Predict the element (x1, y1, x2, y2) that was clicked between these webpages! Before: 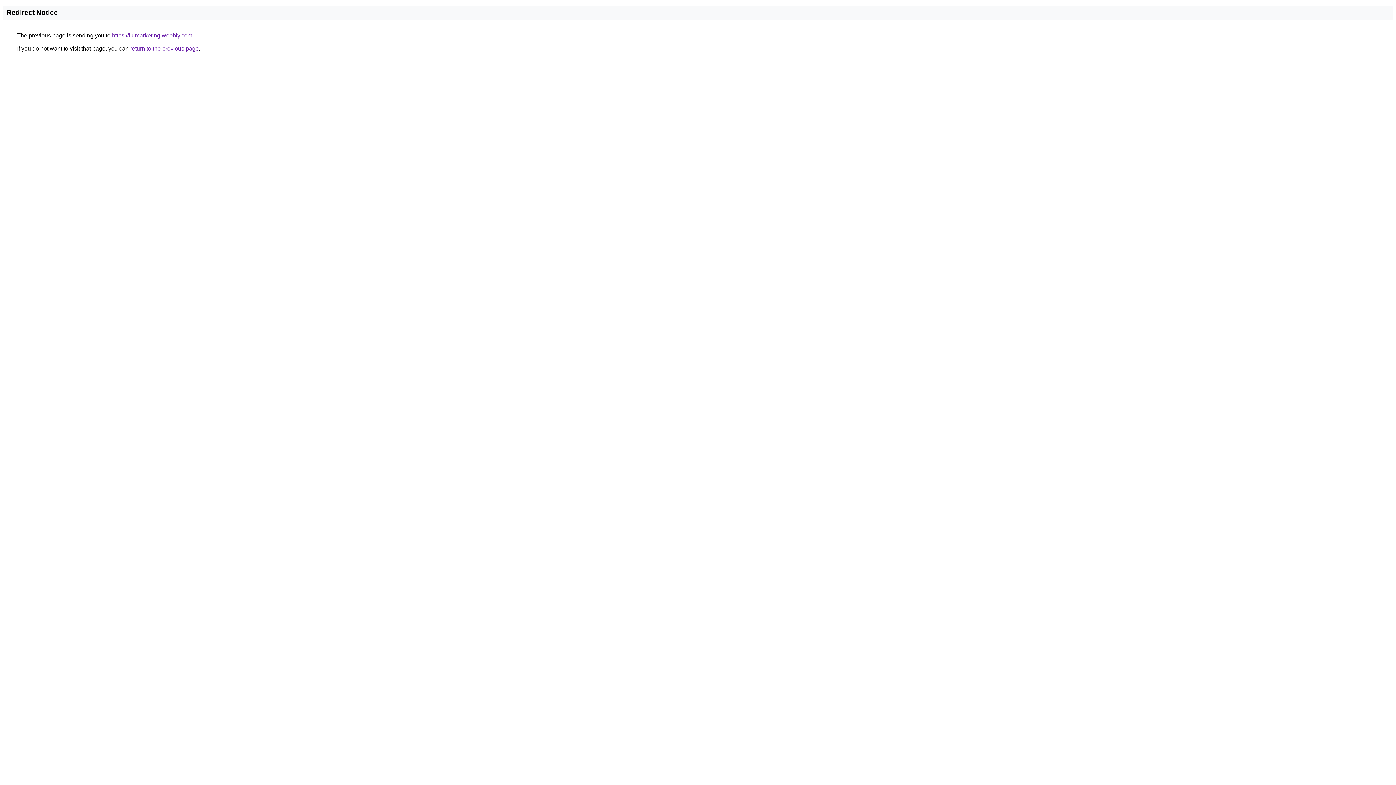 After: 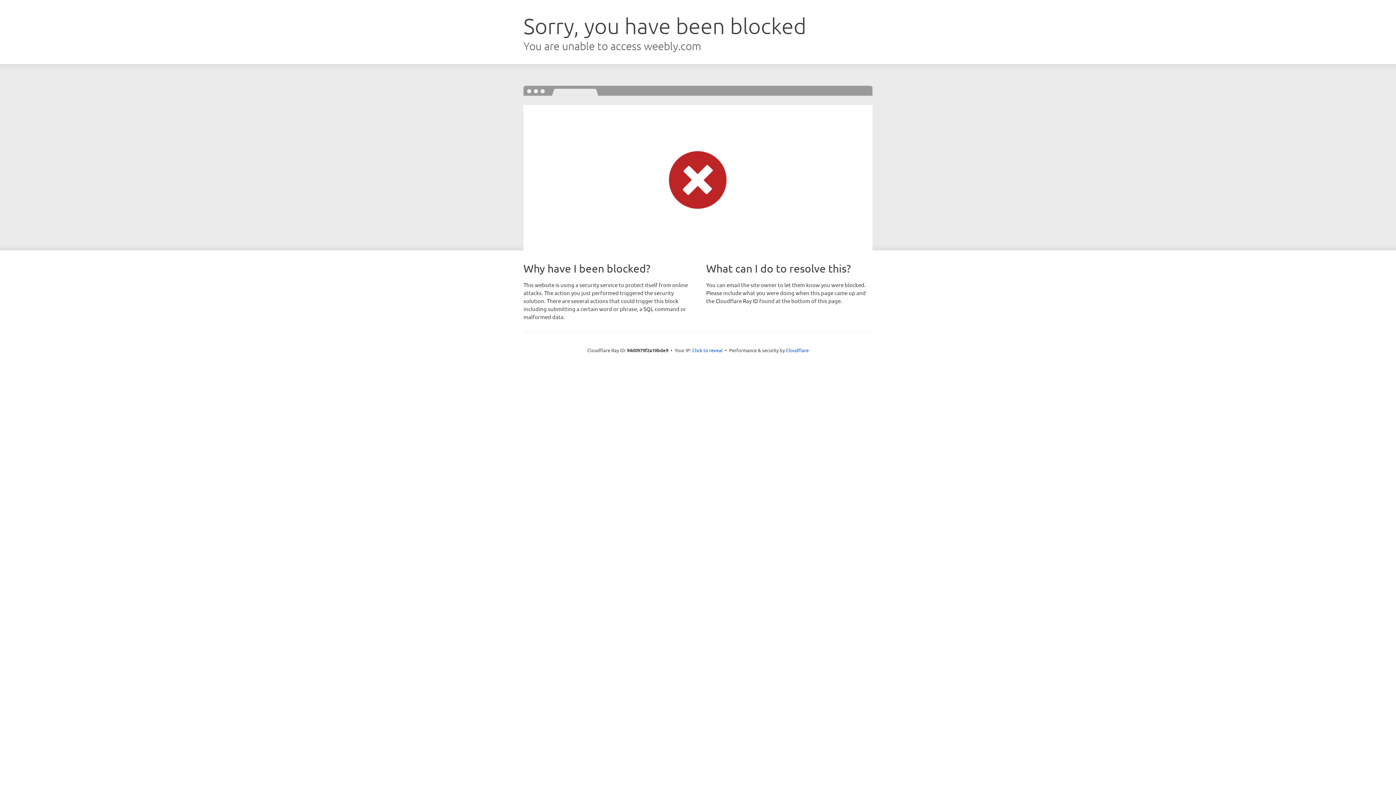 Action: label: https://fulmarketing.weebly.com bbox: (112, 32, 192, 38)